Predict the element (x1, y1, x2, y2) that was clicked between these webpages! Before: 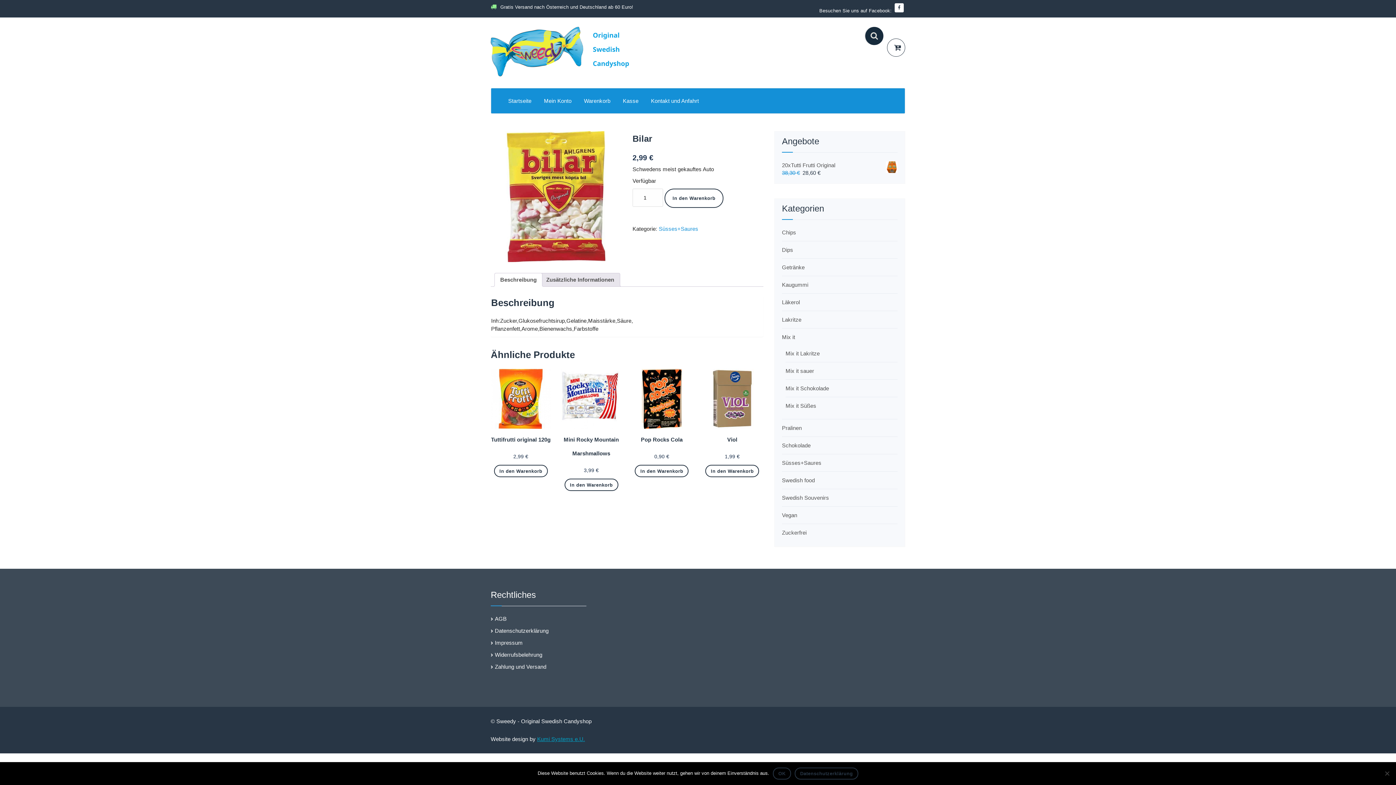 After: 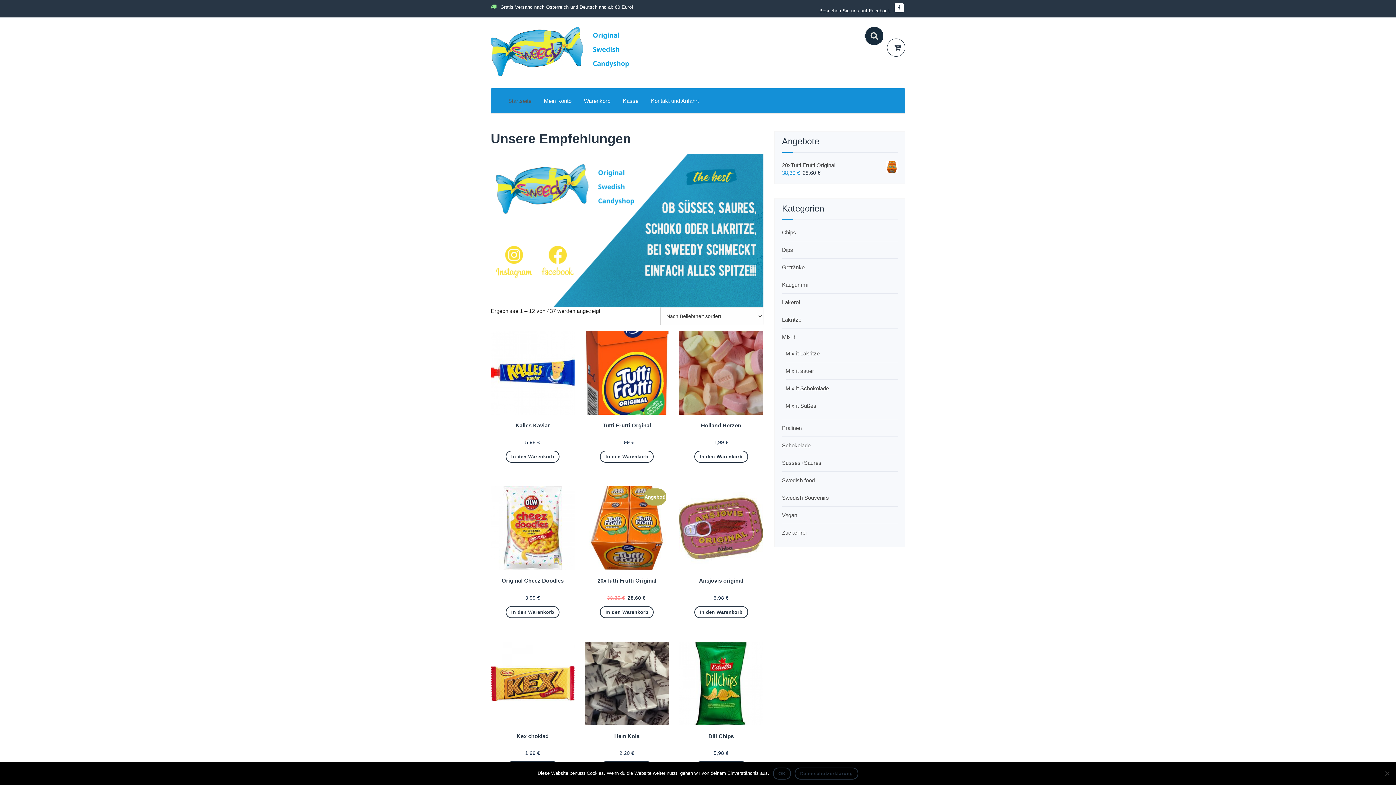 Action: bbox: (490, 26, 629, 76)